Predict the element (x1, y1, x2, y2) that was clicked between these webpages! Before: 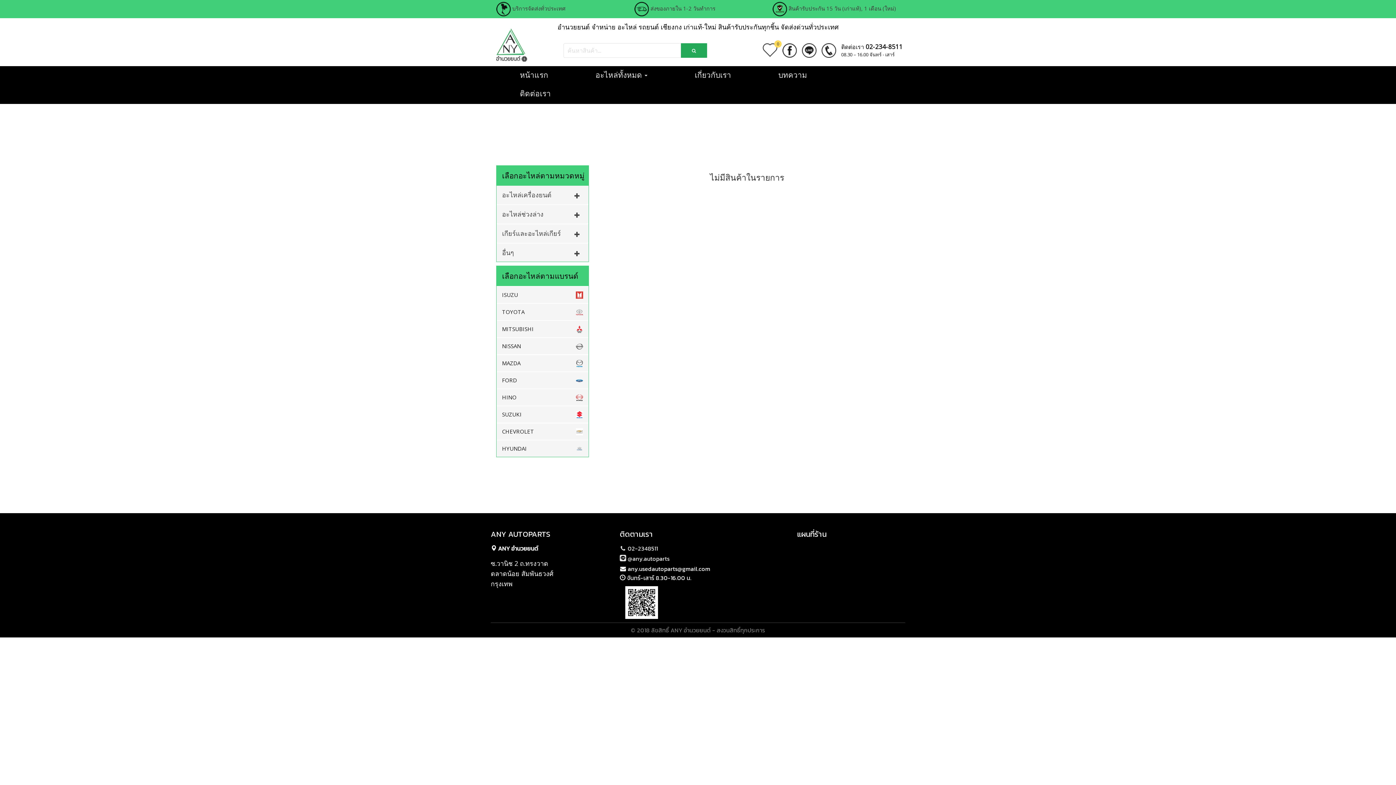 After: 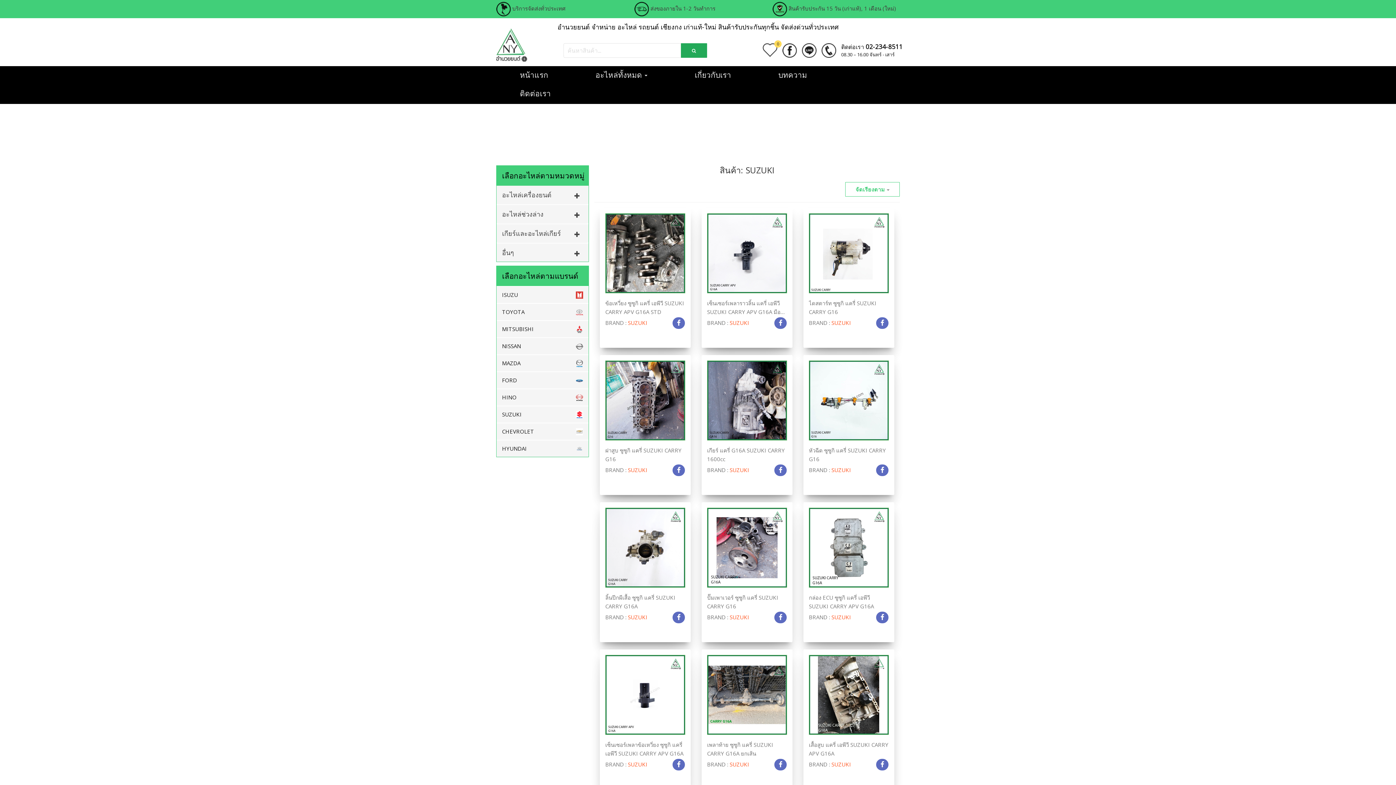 Action: label: SUZUKI bbox: (502, 410, 521, 418)